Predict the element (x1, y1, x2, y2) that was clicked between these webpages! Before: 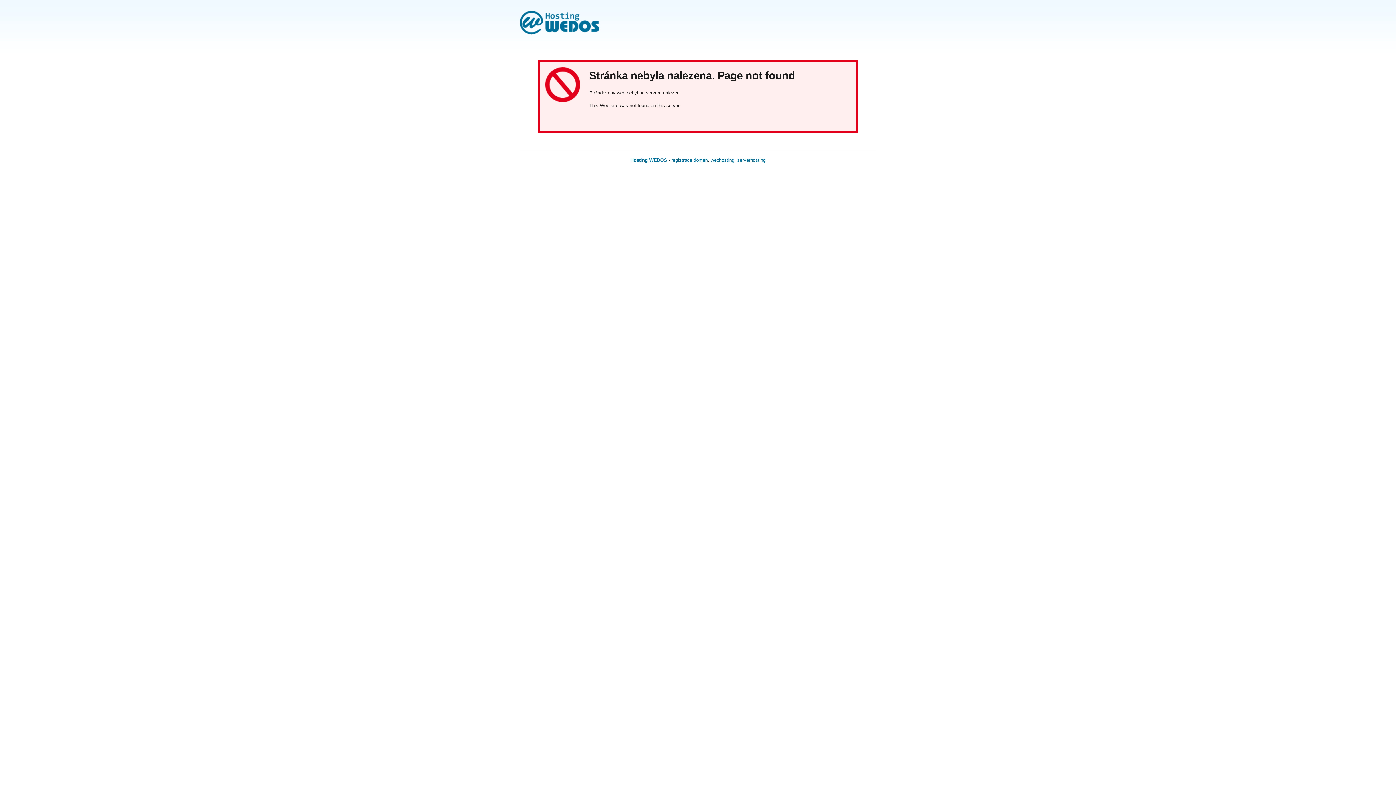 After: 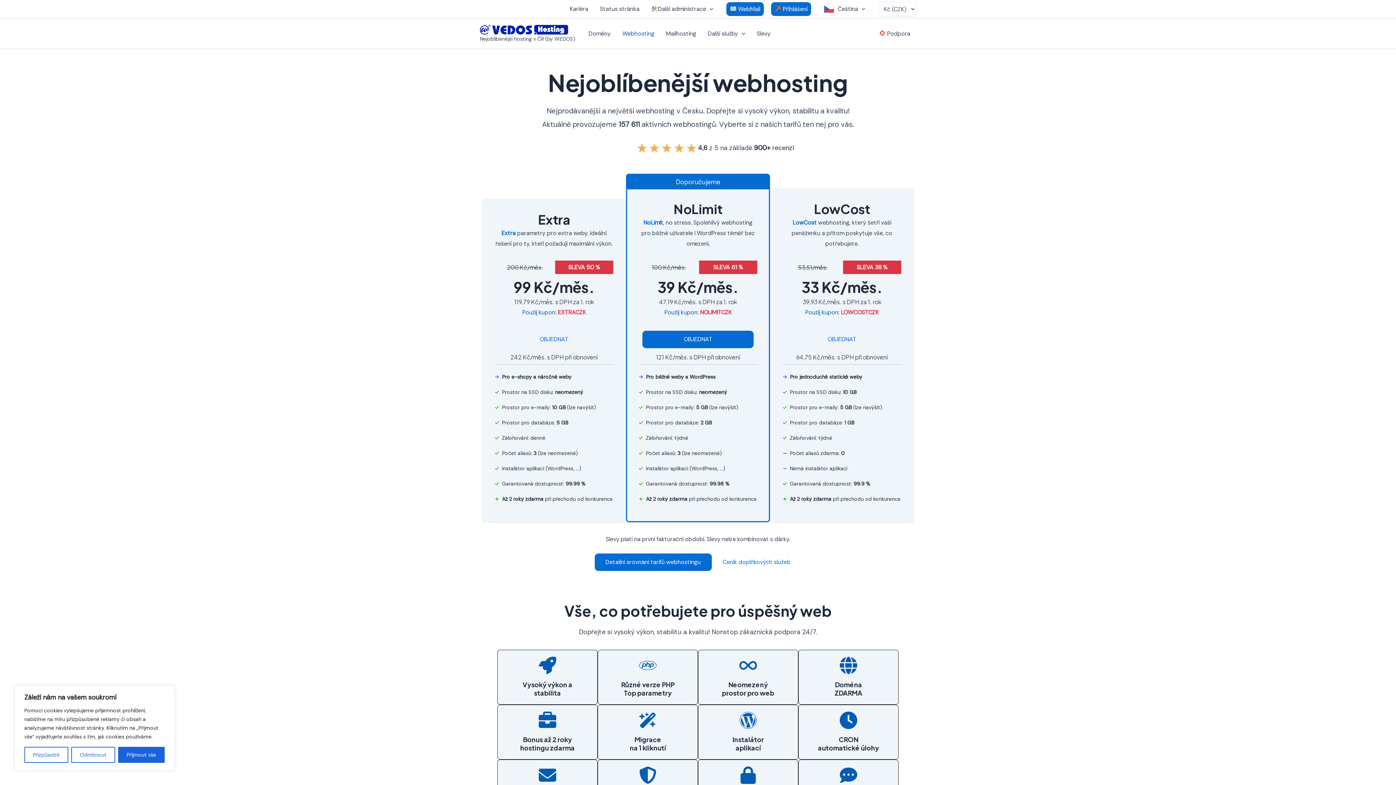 Action: bbox: (710, 157, 734, 162) label: webhosting